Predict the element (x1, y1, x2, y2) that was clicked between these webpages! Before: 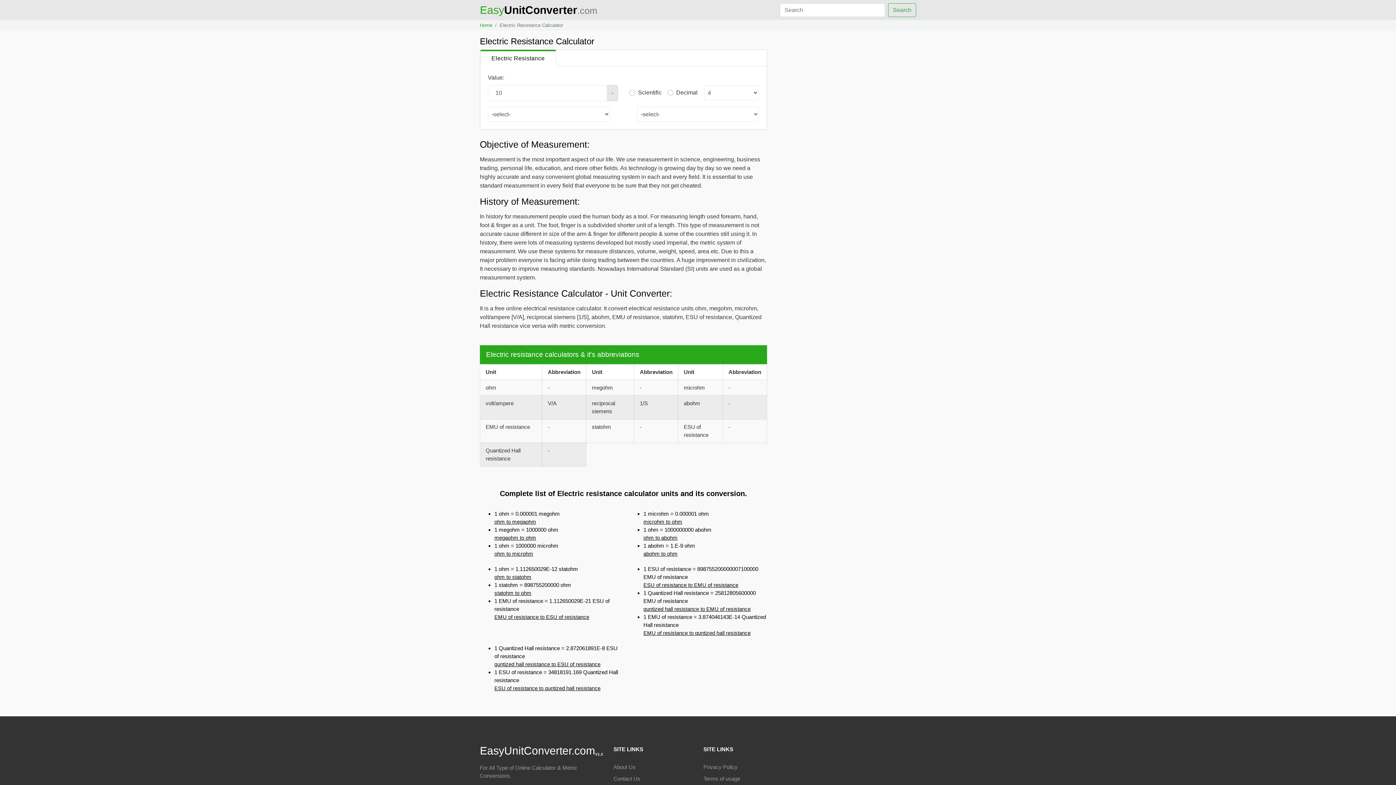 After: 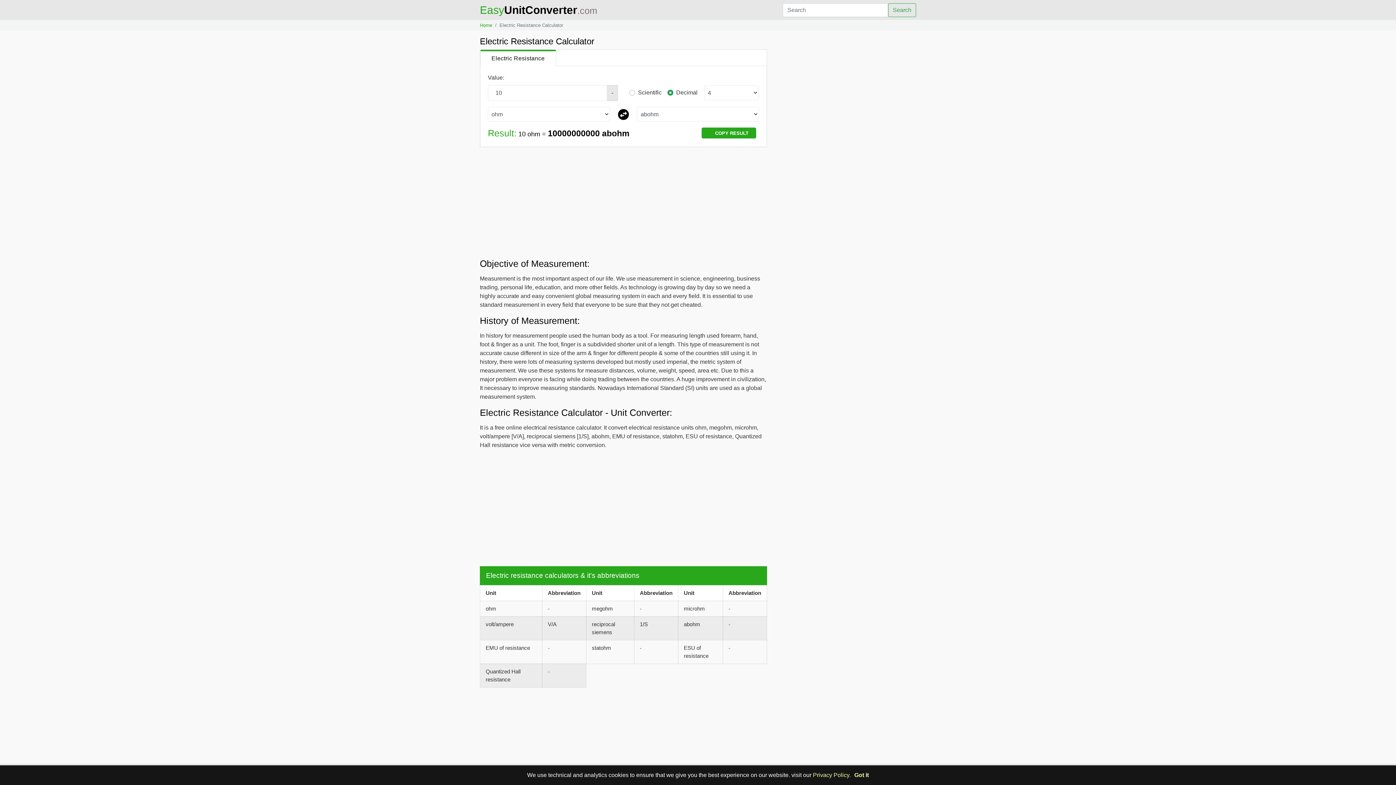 Action: bbox: (494, 535, 536, 541) label: megaohm to ohm